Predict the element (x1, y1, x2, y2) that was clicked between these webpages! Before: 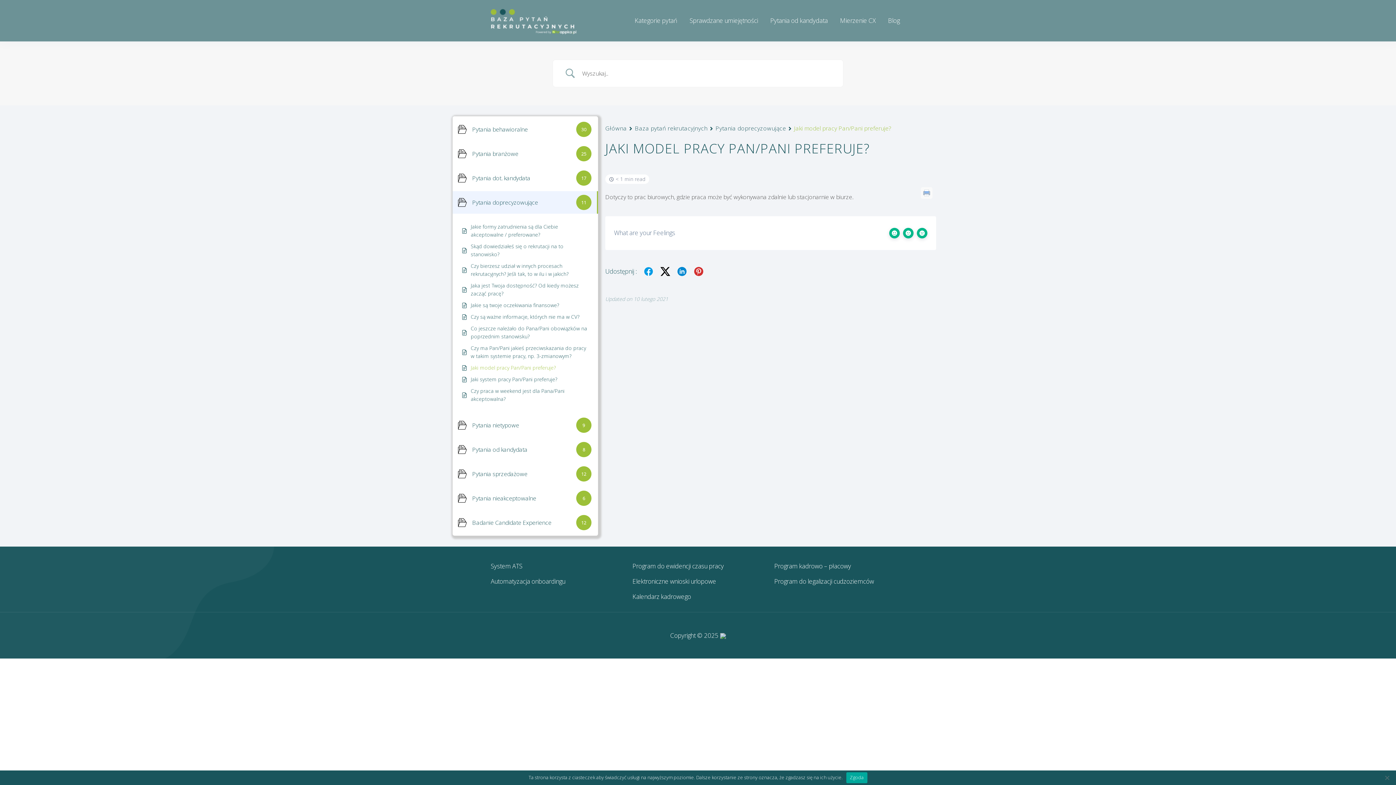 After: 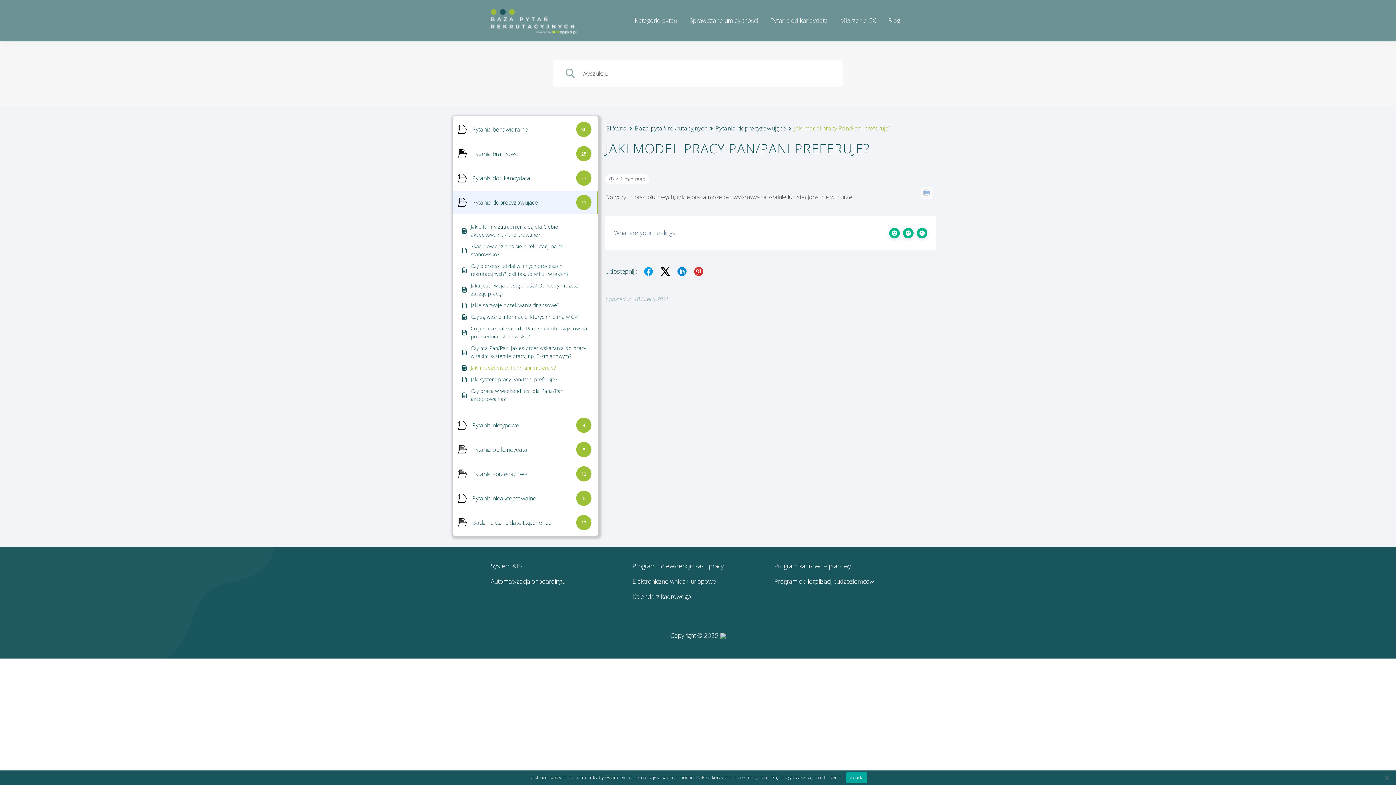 Action: bbox: (660, 266, 670, 277)